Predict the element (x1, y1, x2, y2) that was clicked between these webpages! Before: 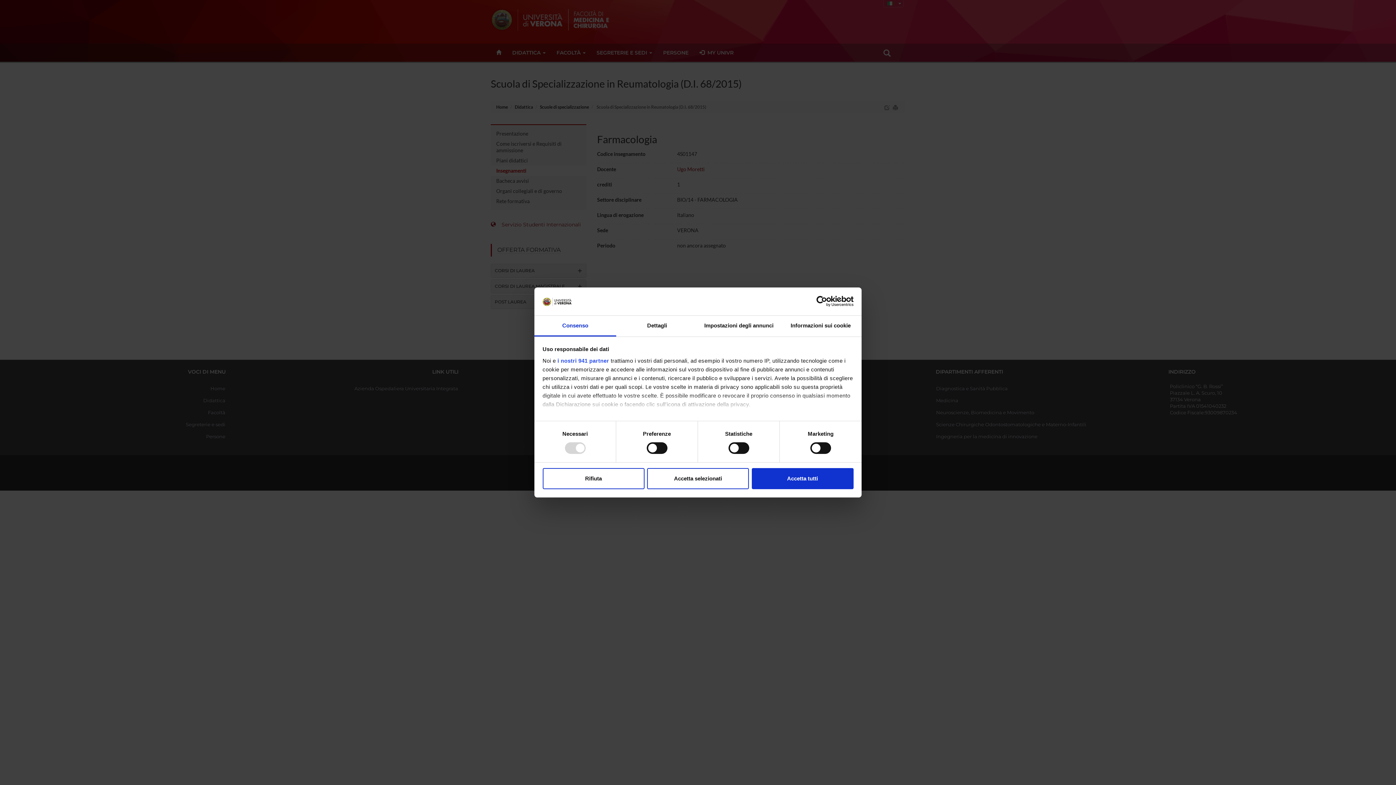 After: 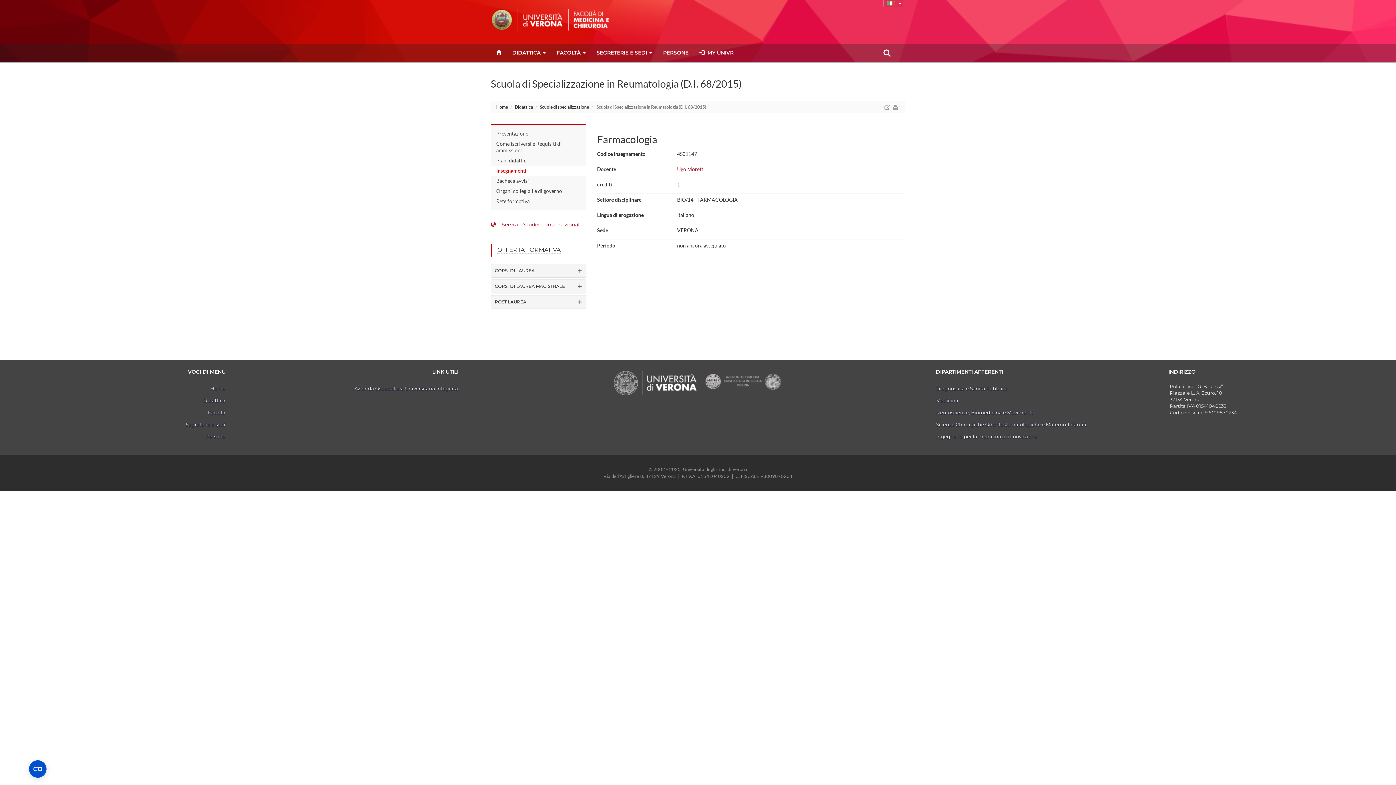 Action: label: Accetta selezionati bbox: (647, 468, 749, 489)